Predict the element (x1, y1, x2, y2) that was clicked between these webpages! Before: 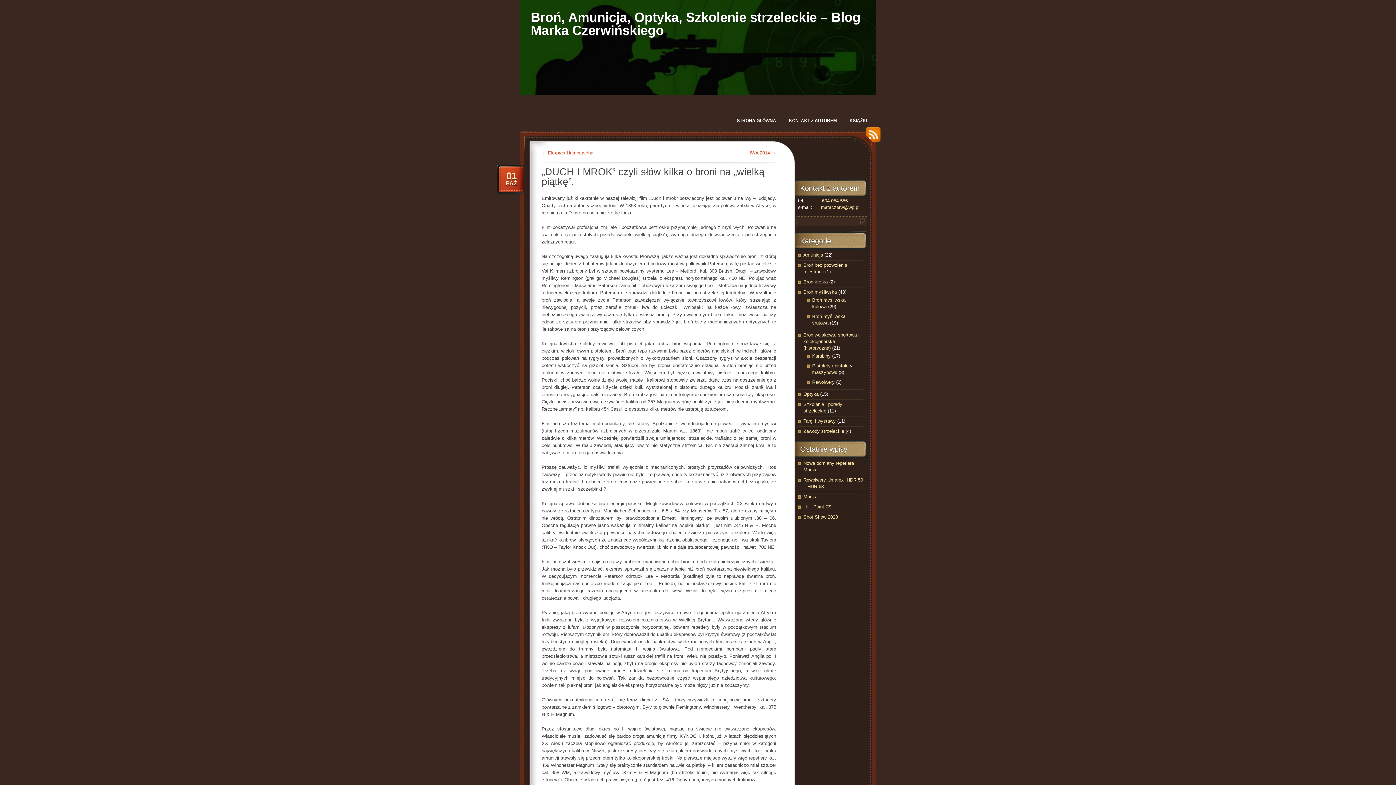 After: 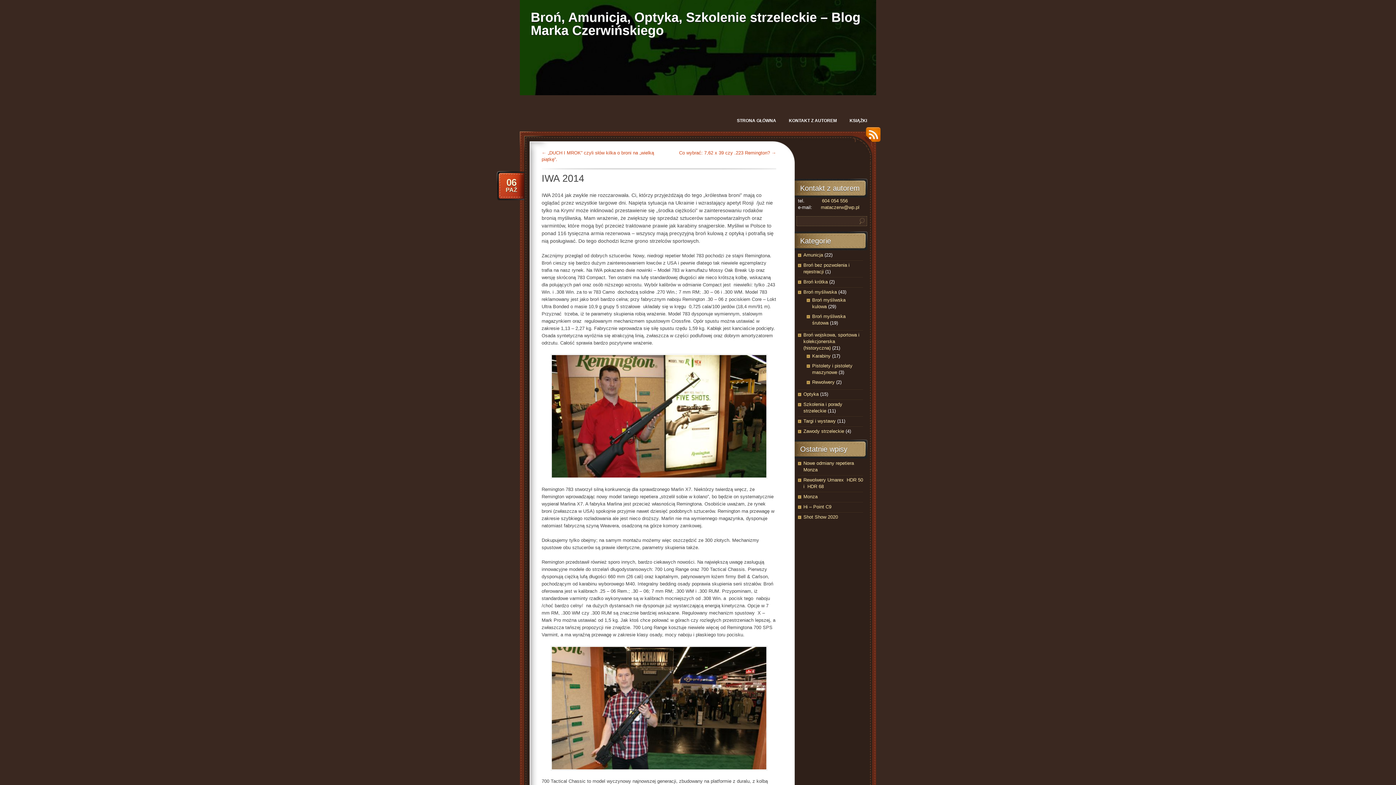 Action: label: IWA 2014 → bbox: (749, 150, 776, 155)